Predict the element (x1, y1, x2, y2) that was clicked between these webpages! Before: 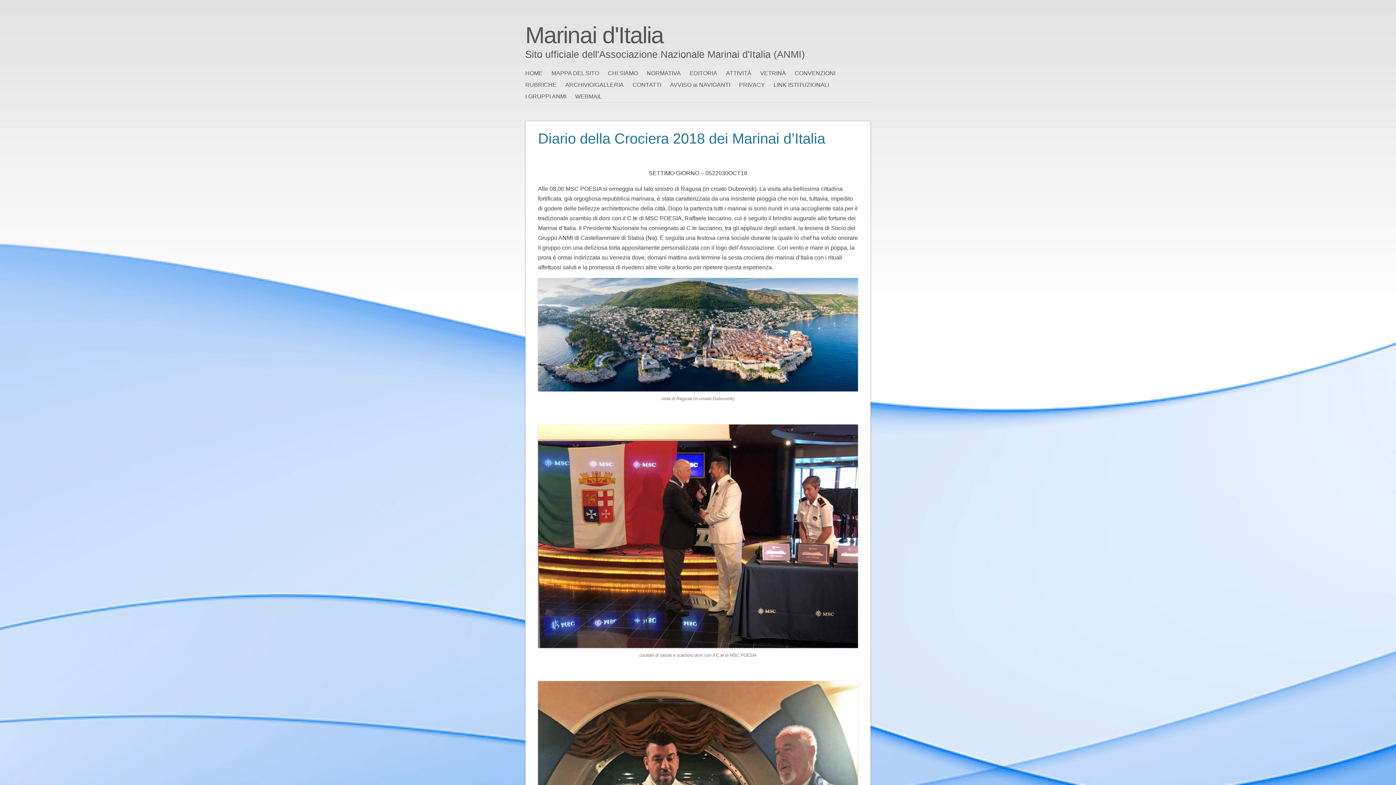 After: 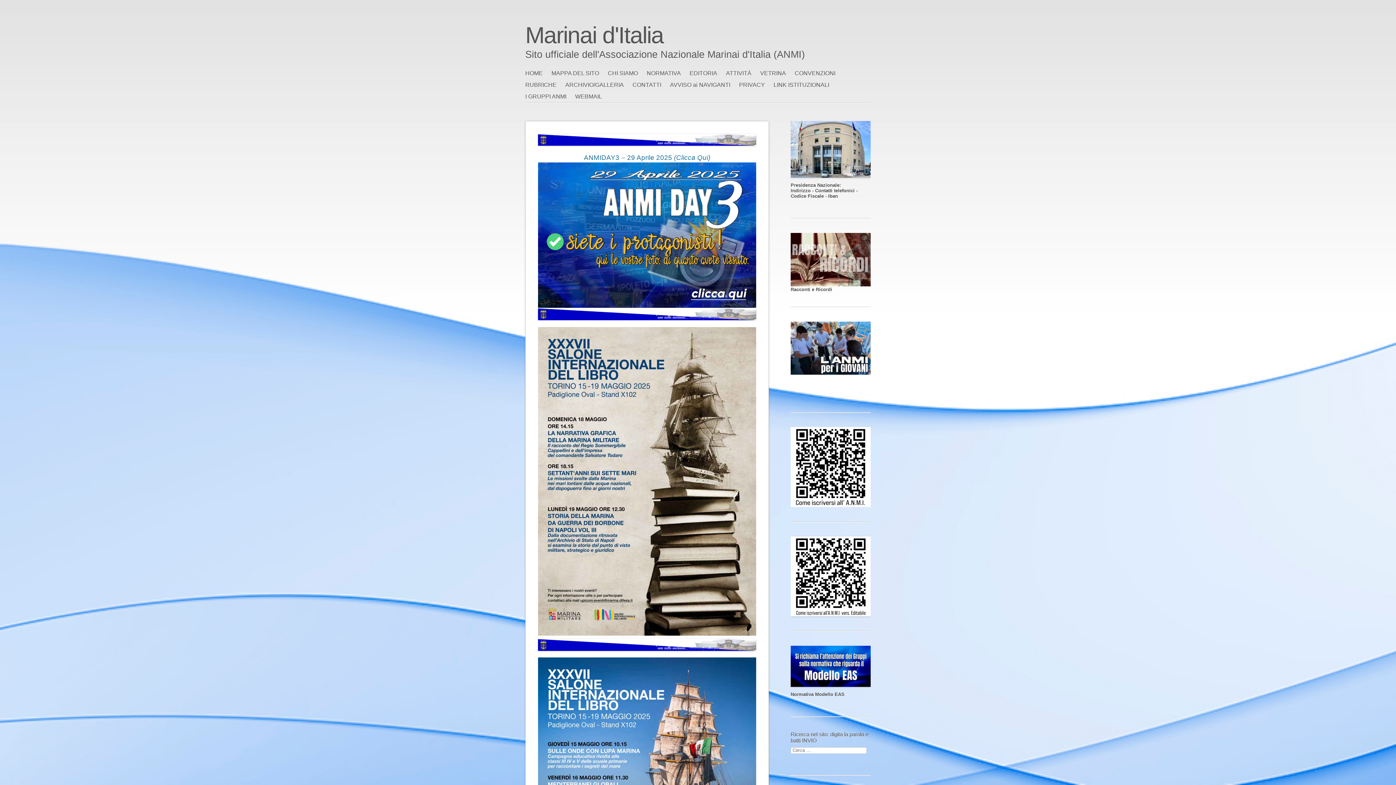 Action: bbox: (525, 22, 663, 48) label: Marinai d'Italia